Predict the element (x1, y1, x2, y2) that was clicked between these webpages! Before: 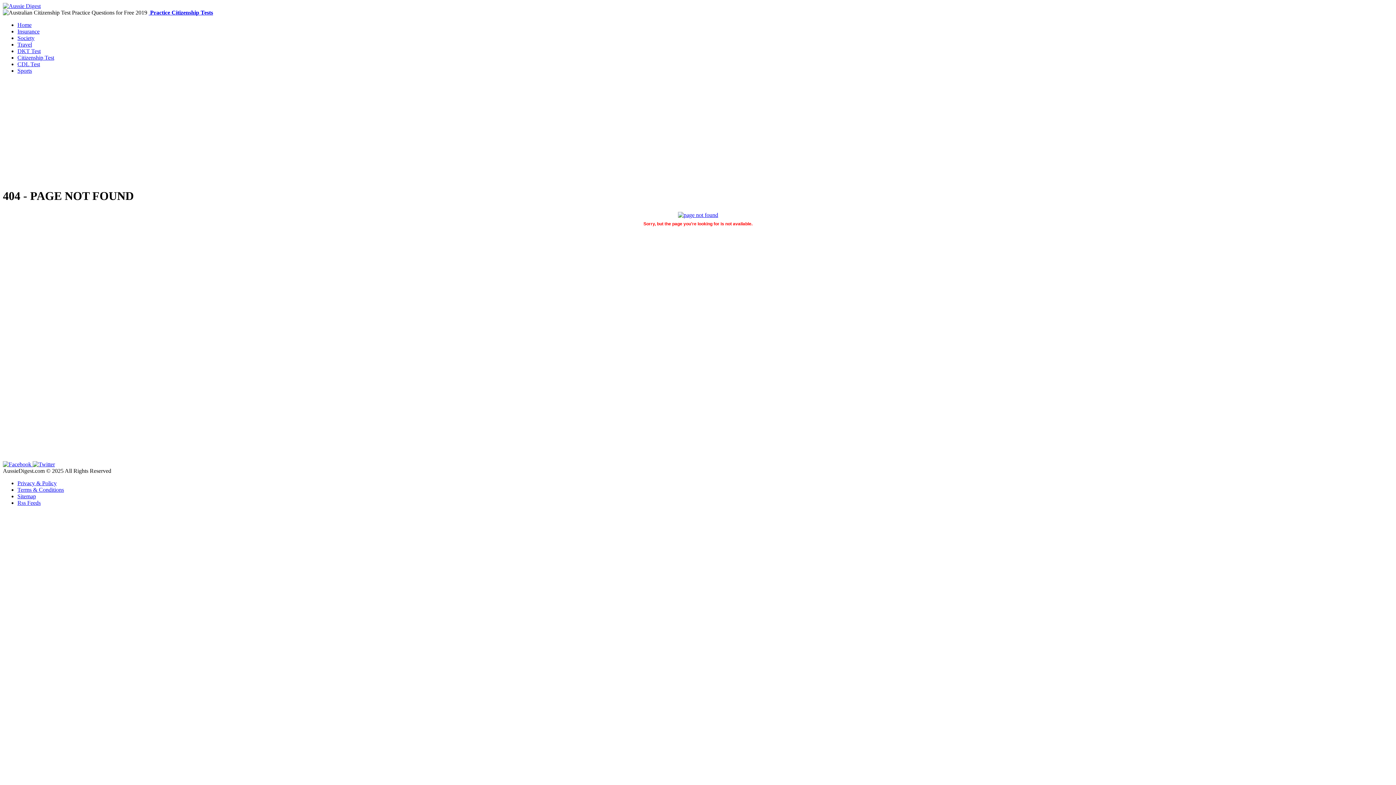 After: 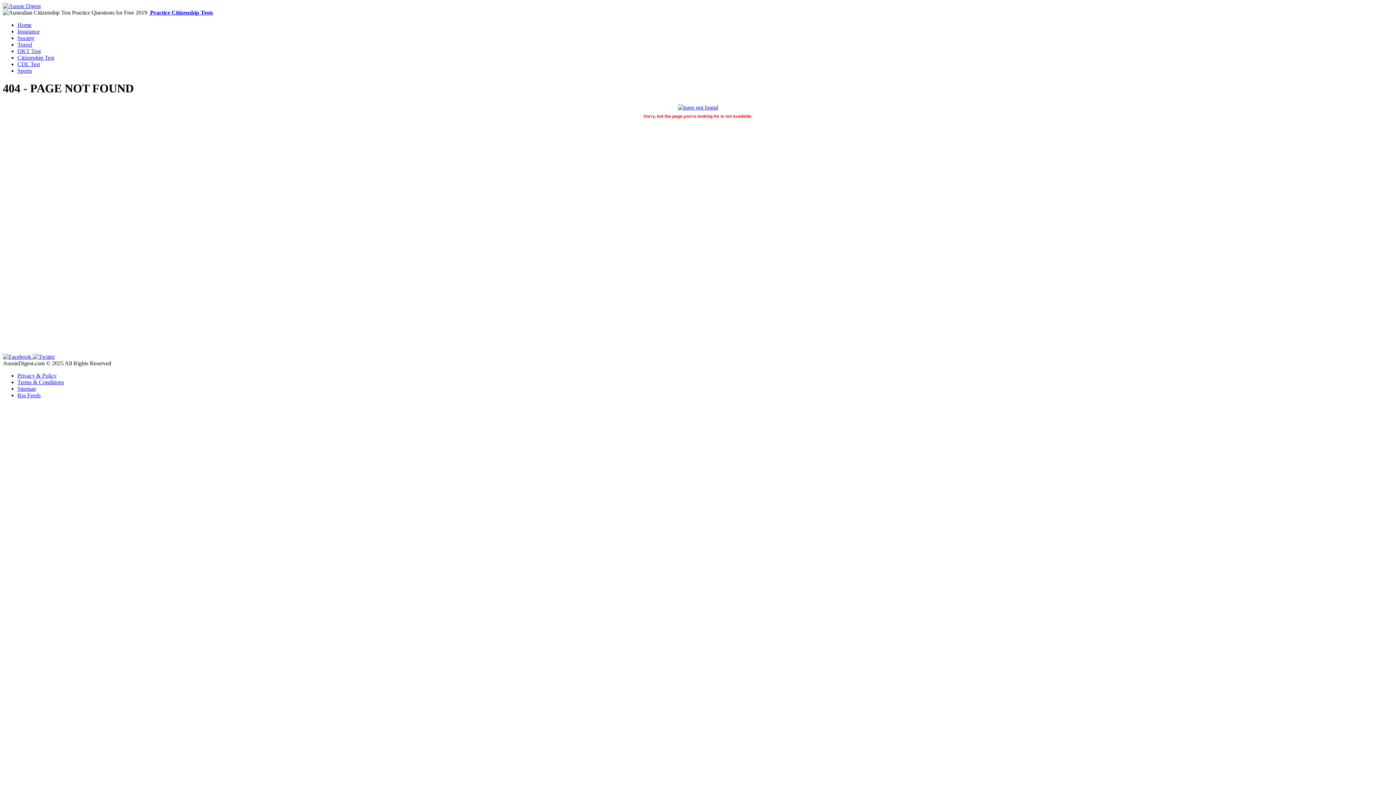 Action: label: Citizenship Test bbox: (17, 54, 54, 60)